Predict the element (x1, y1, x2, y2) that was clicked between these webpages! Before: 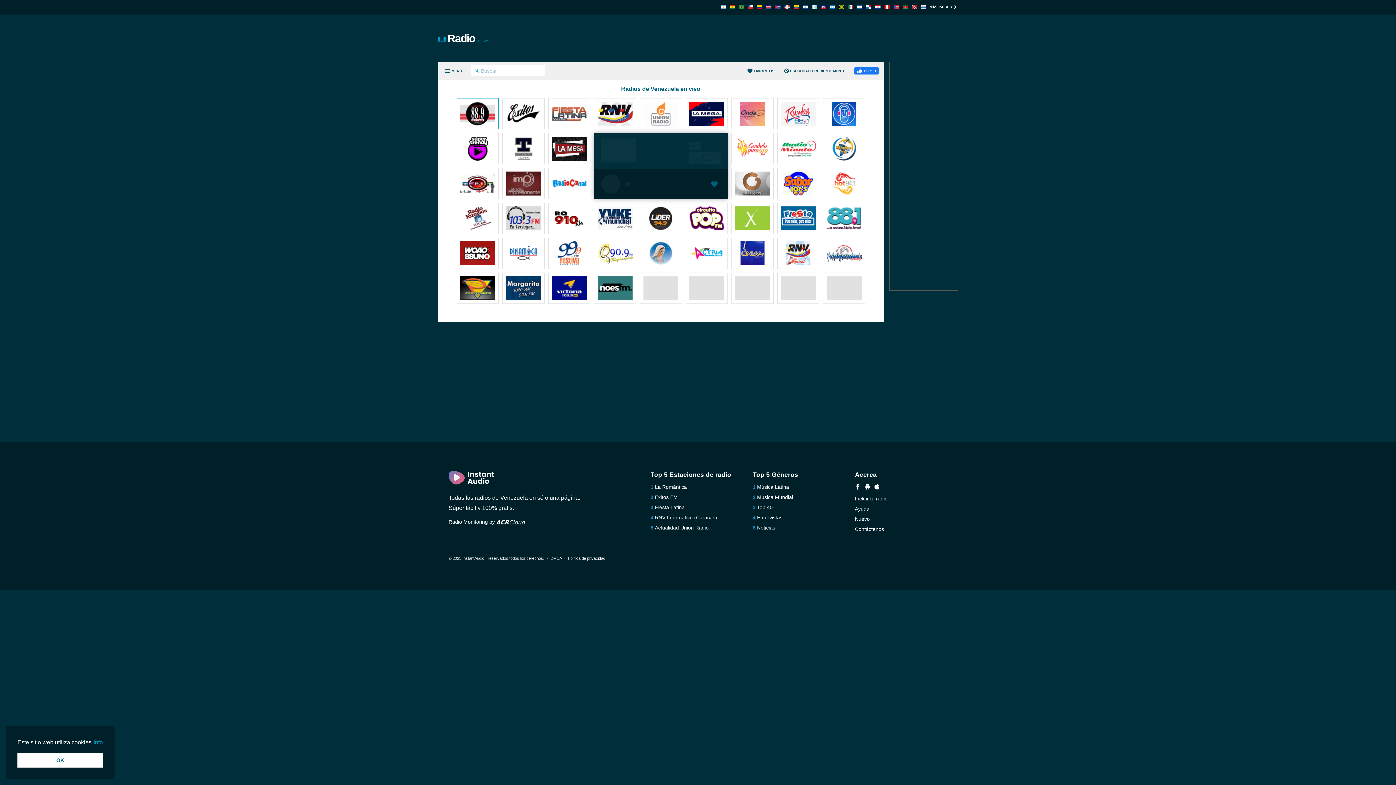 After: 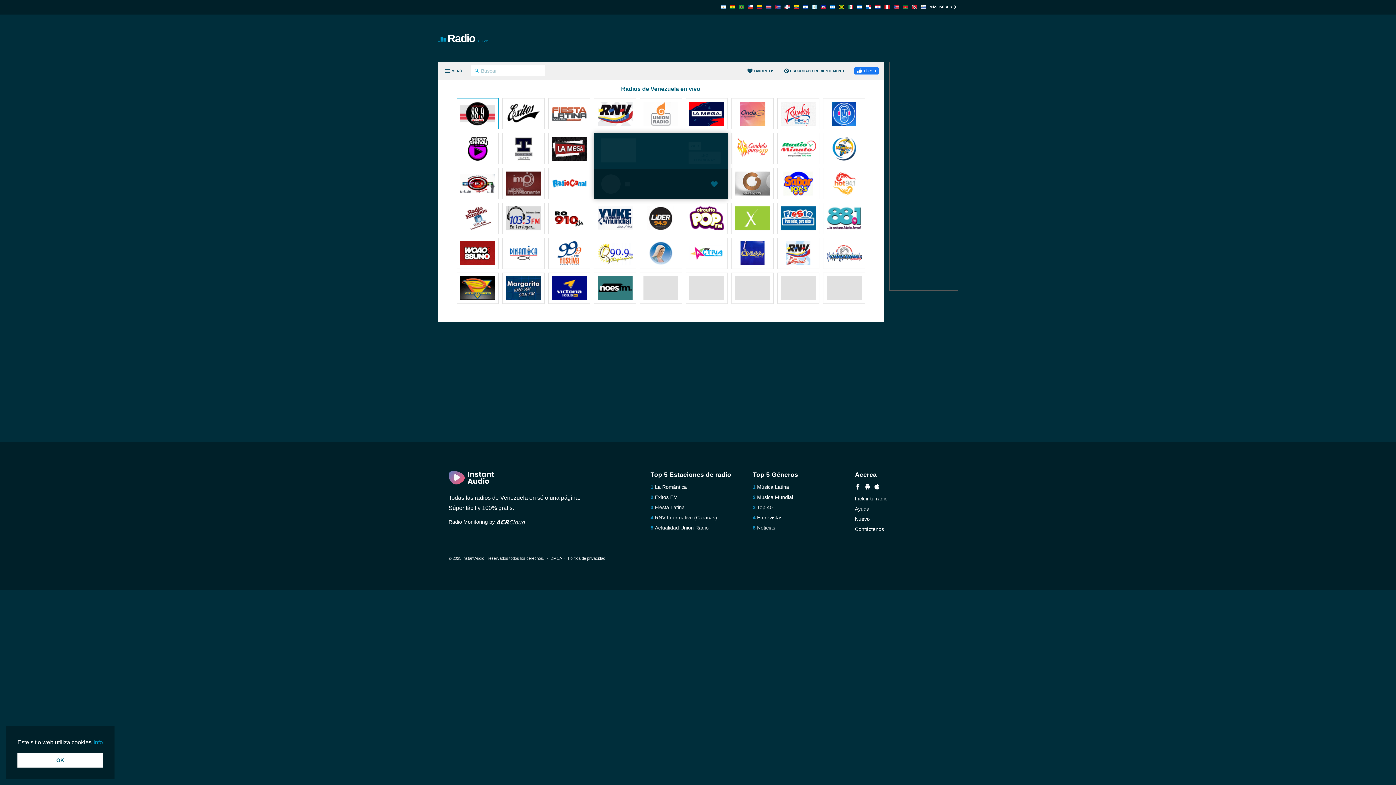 Action: bbox: (688, 151, 720, 164) label: ¿NO FUNCIONA?